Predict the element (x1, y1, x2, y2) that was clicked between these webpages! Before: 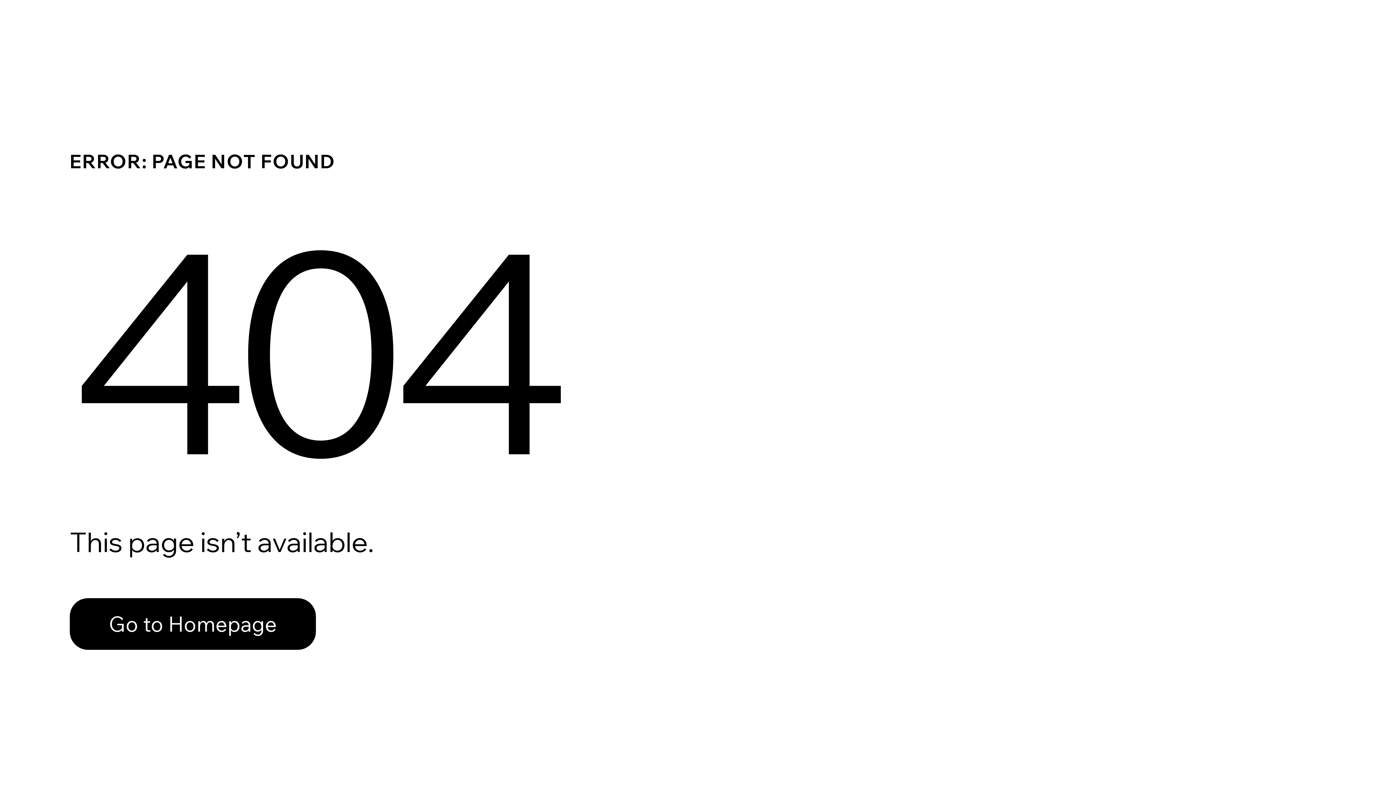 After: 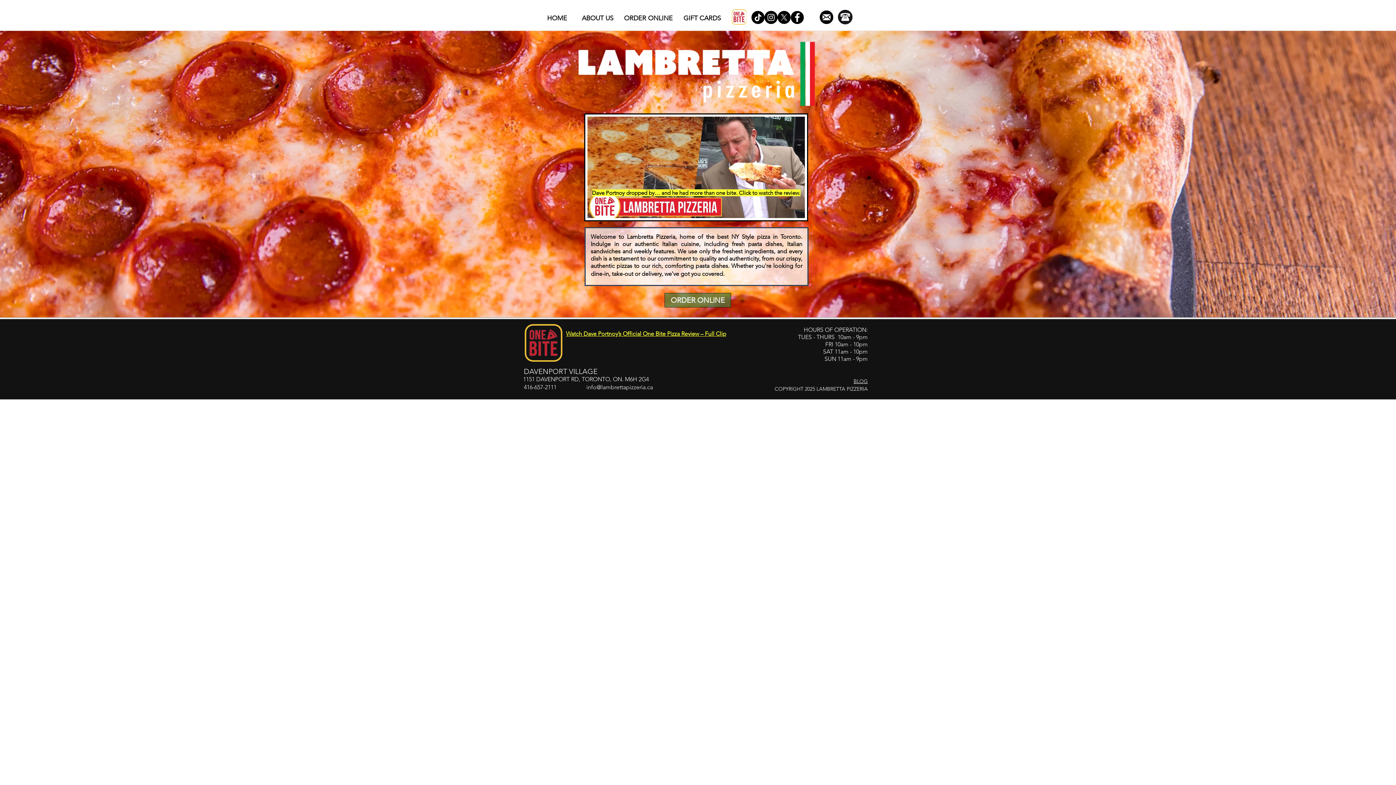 Action: label: Go to Homepage bbox: (69, 582, 768, 659)